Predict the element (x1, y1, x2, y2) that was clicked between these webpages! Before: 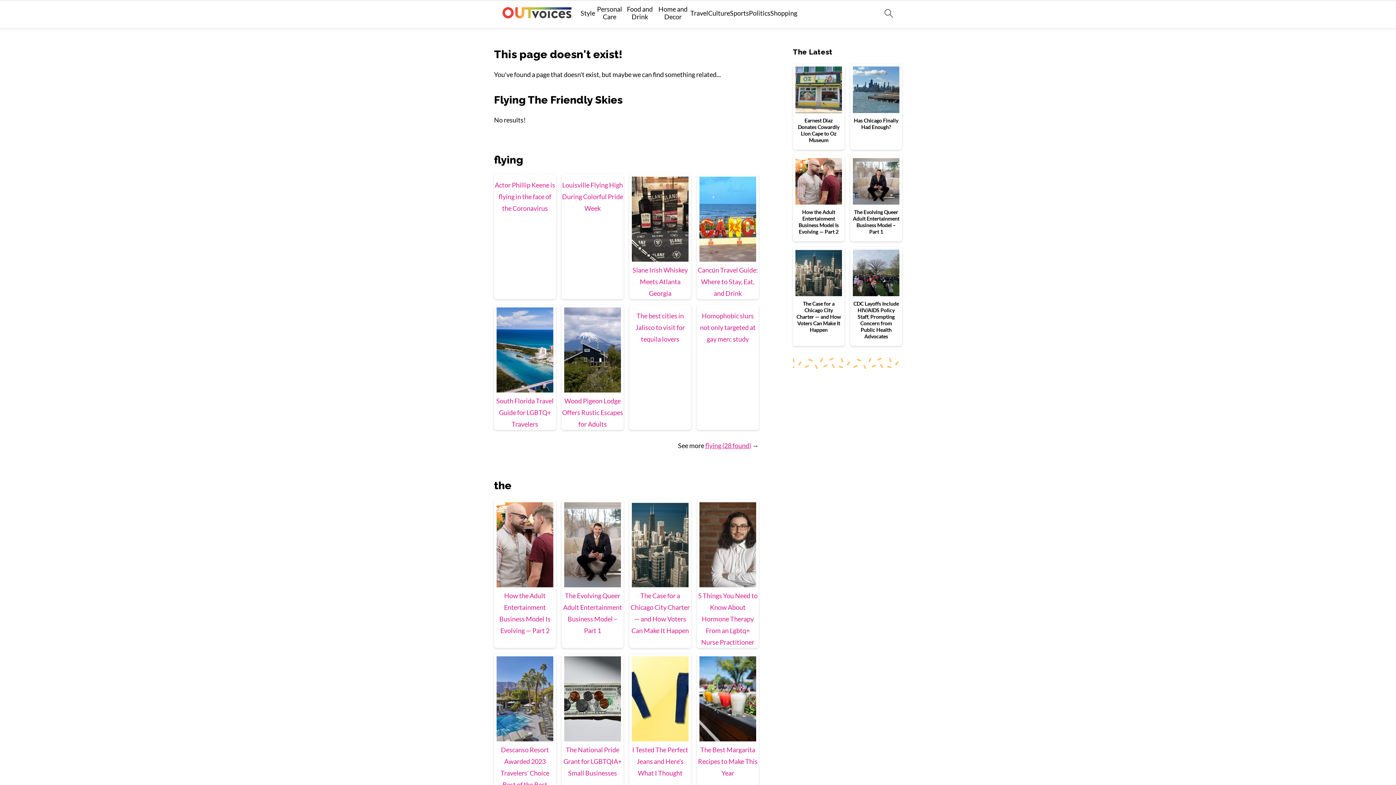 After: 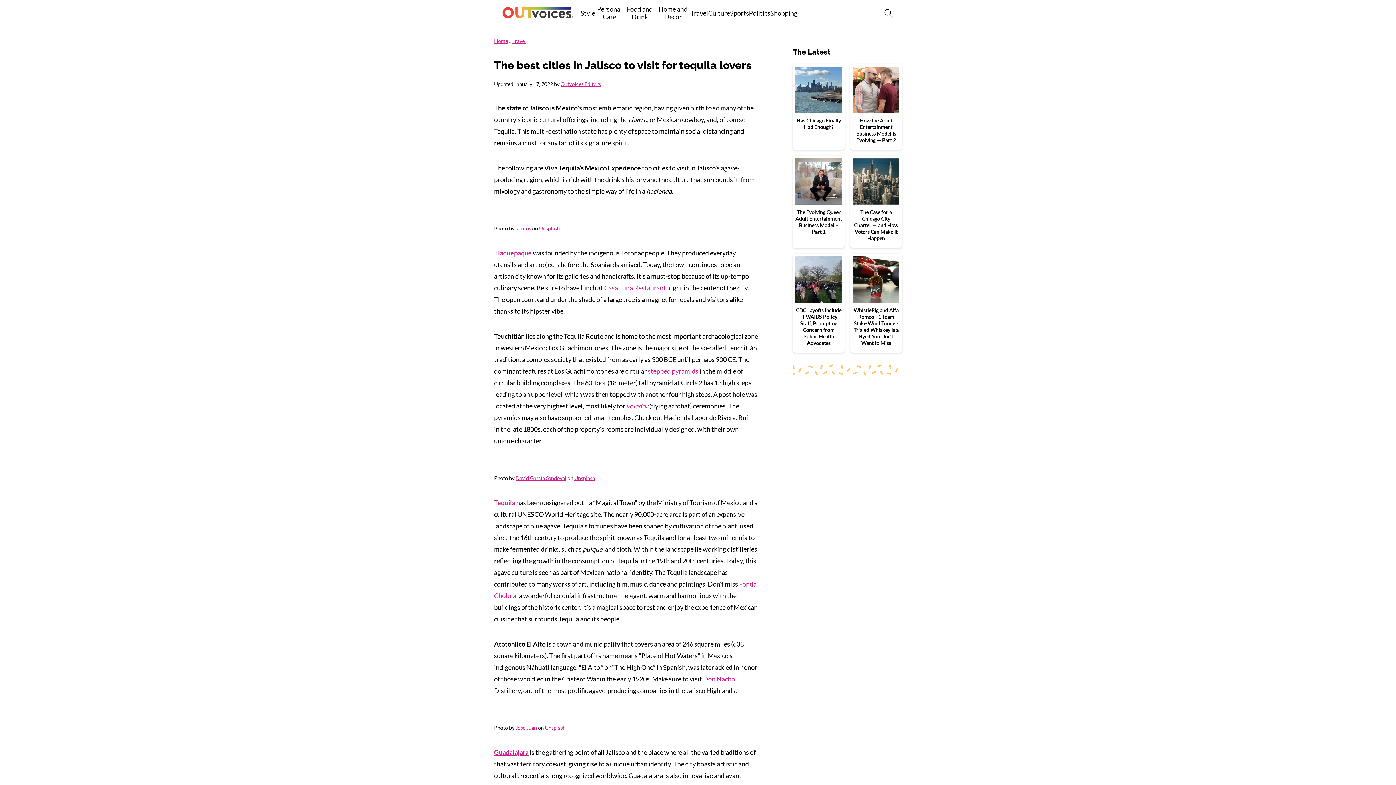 Action: bbox: (629, 305, 691, 310)